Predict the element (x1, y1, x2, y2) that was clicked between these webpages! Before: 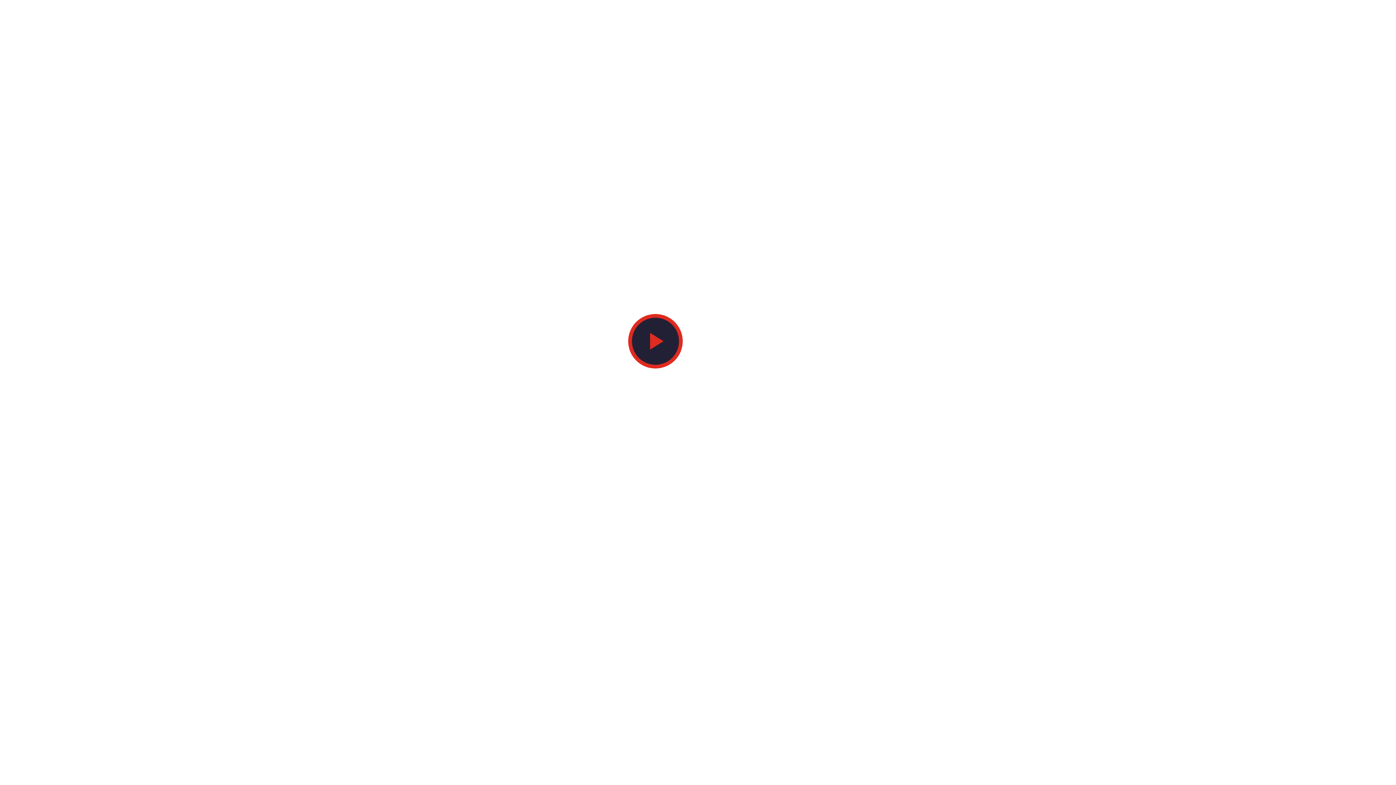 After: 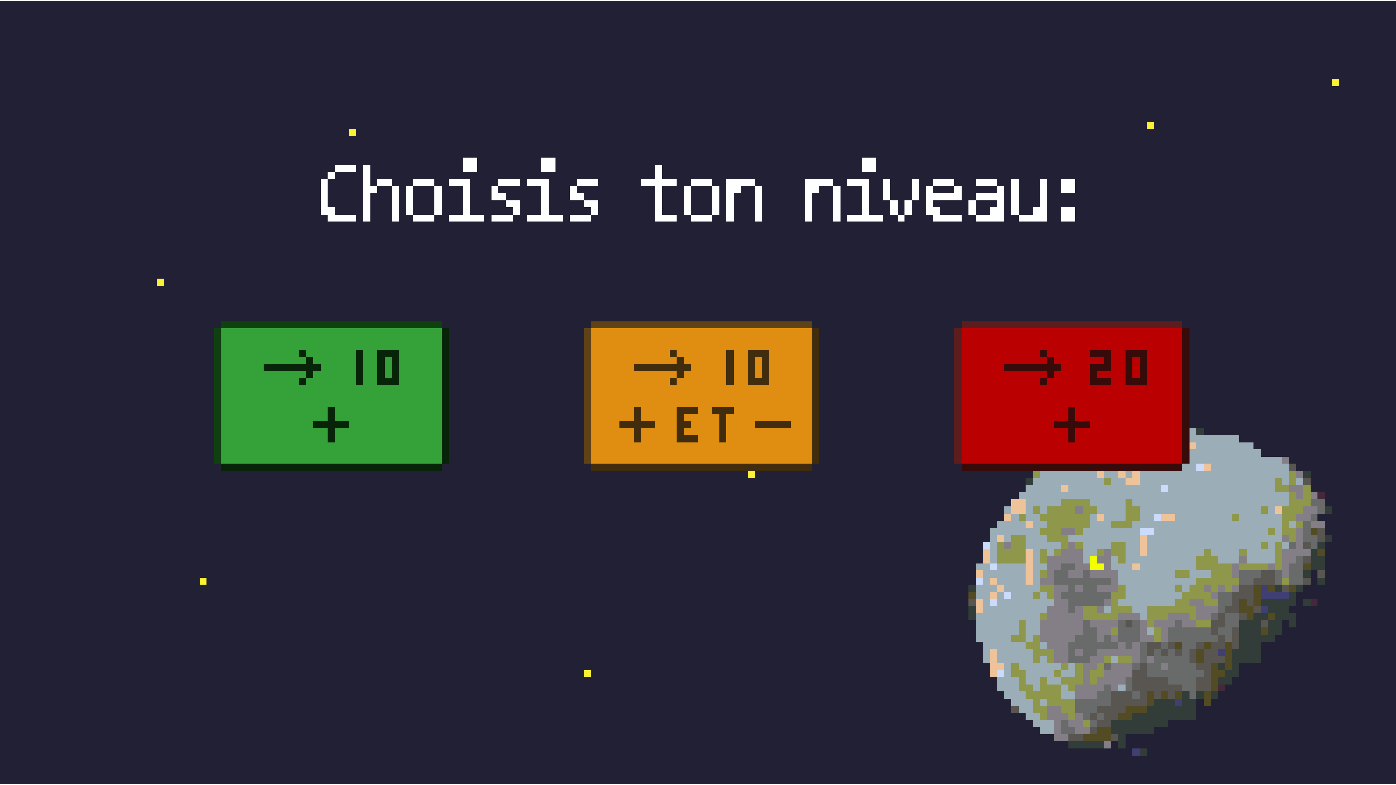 Action: bbox: (628, 314, 682, 368)